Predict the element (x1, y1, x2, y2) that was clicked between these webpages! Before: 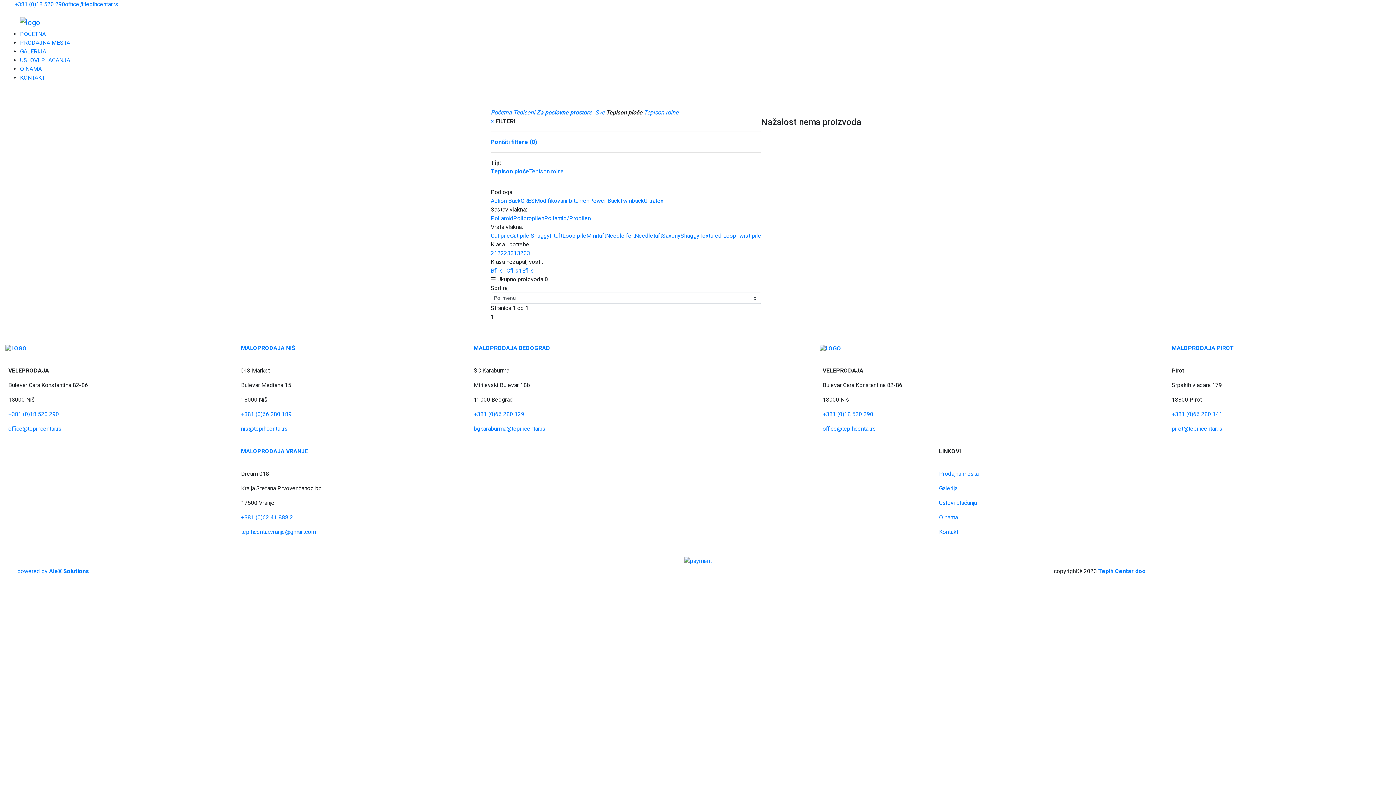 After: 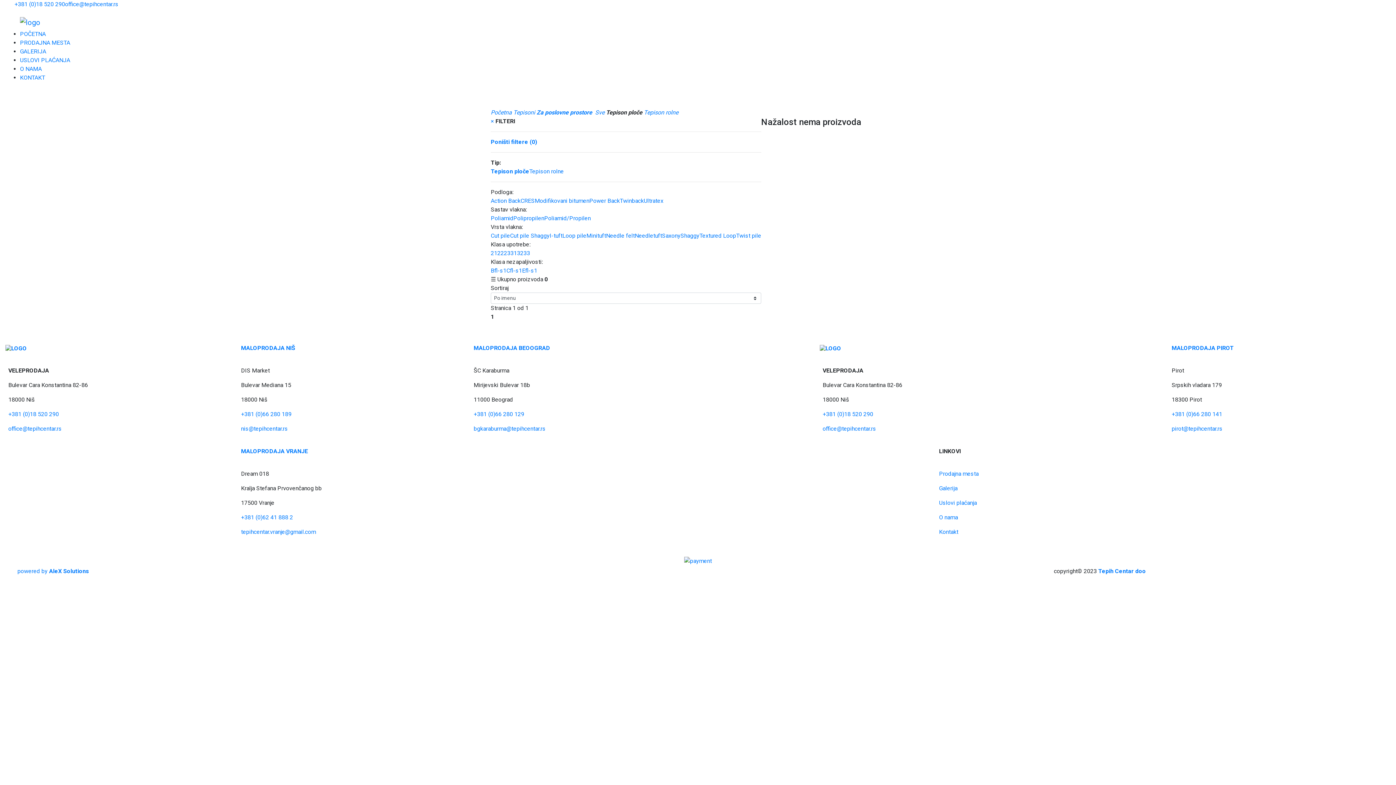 Action: bbox: (544, 214, 590, 221) label: Poliamid/Propilen